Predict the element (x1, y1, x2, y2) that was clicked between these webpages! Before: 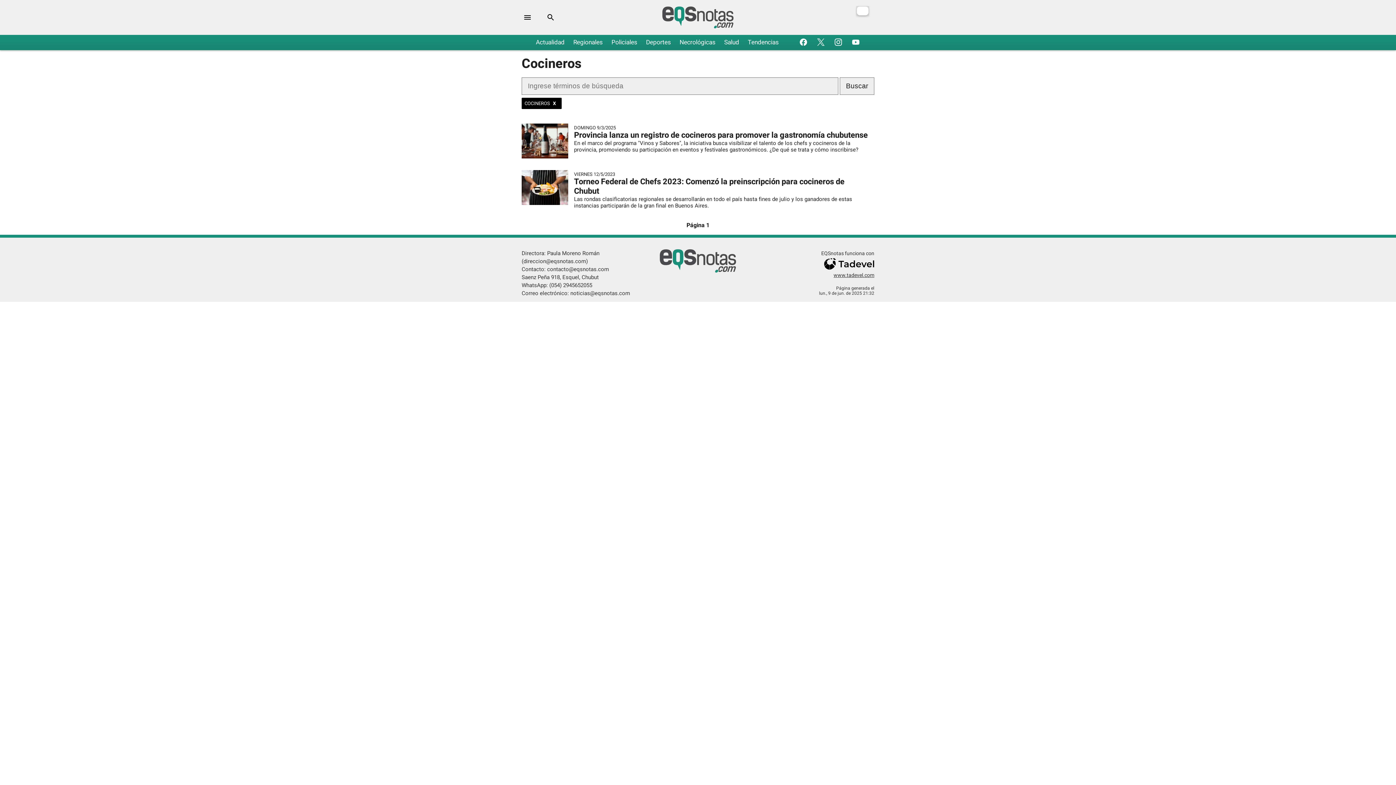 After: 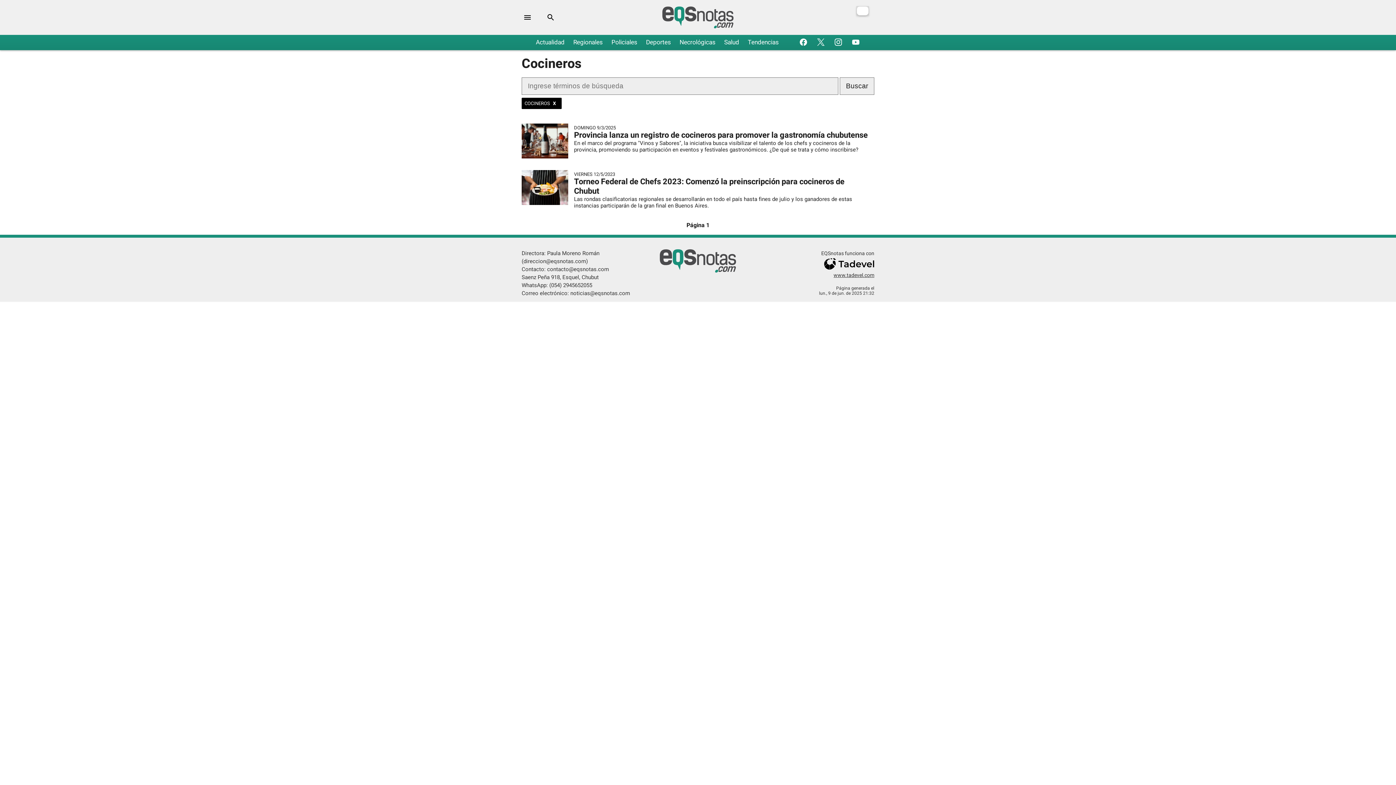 Action: bbox: (850, 36, 861, 48)